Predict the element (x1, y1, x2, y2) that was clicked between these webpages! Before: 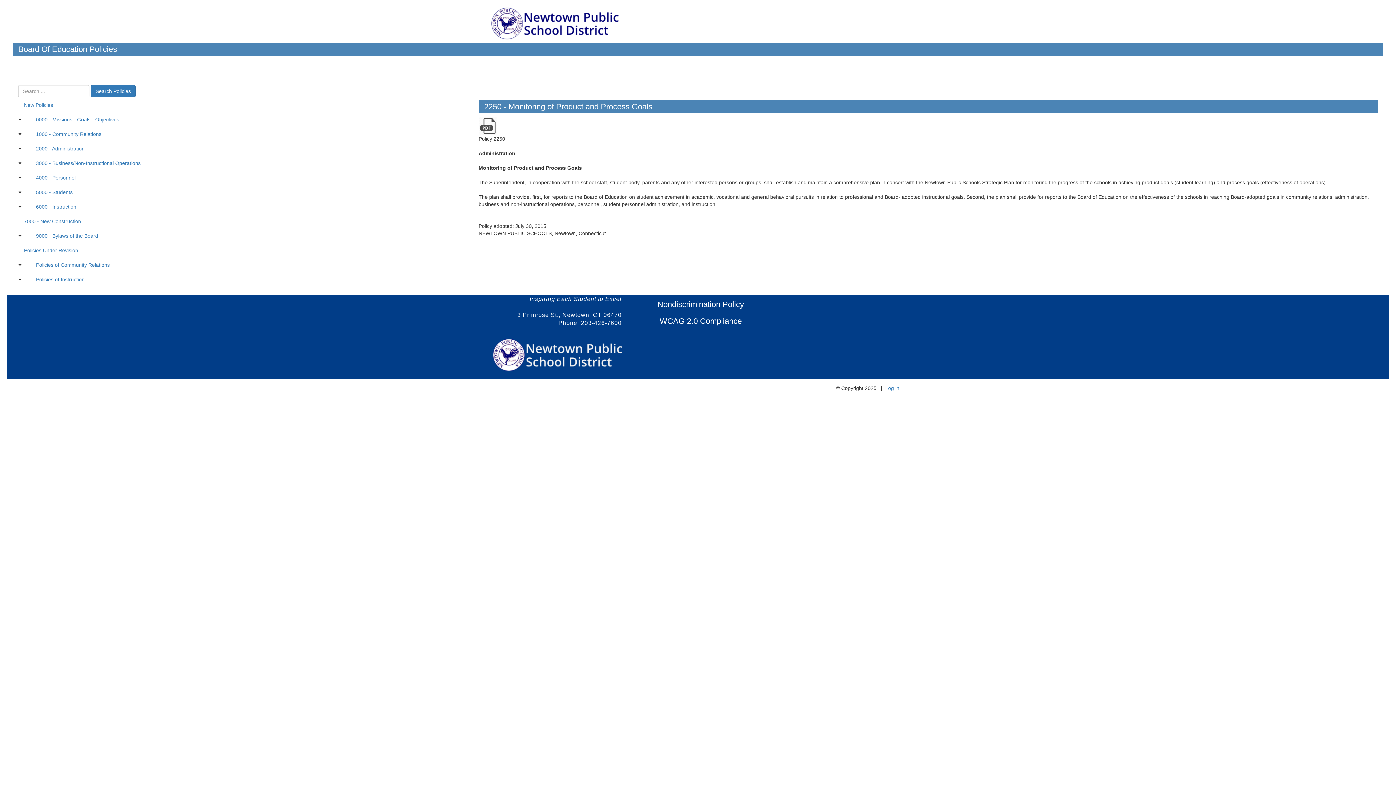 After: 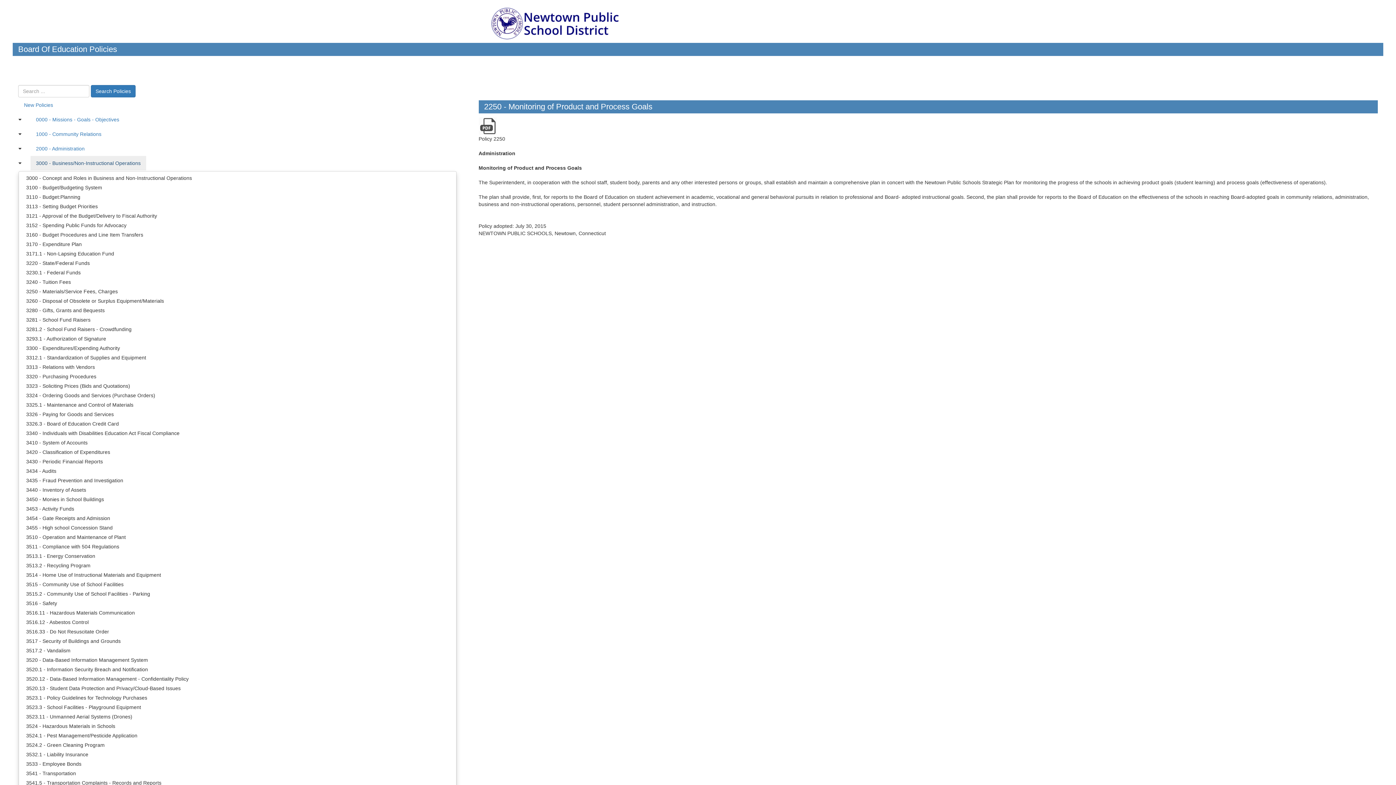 Action: bbox: (30, 156, 146, 170) label: 3000 - Business/Non-Instructional Operations